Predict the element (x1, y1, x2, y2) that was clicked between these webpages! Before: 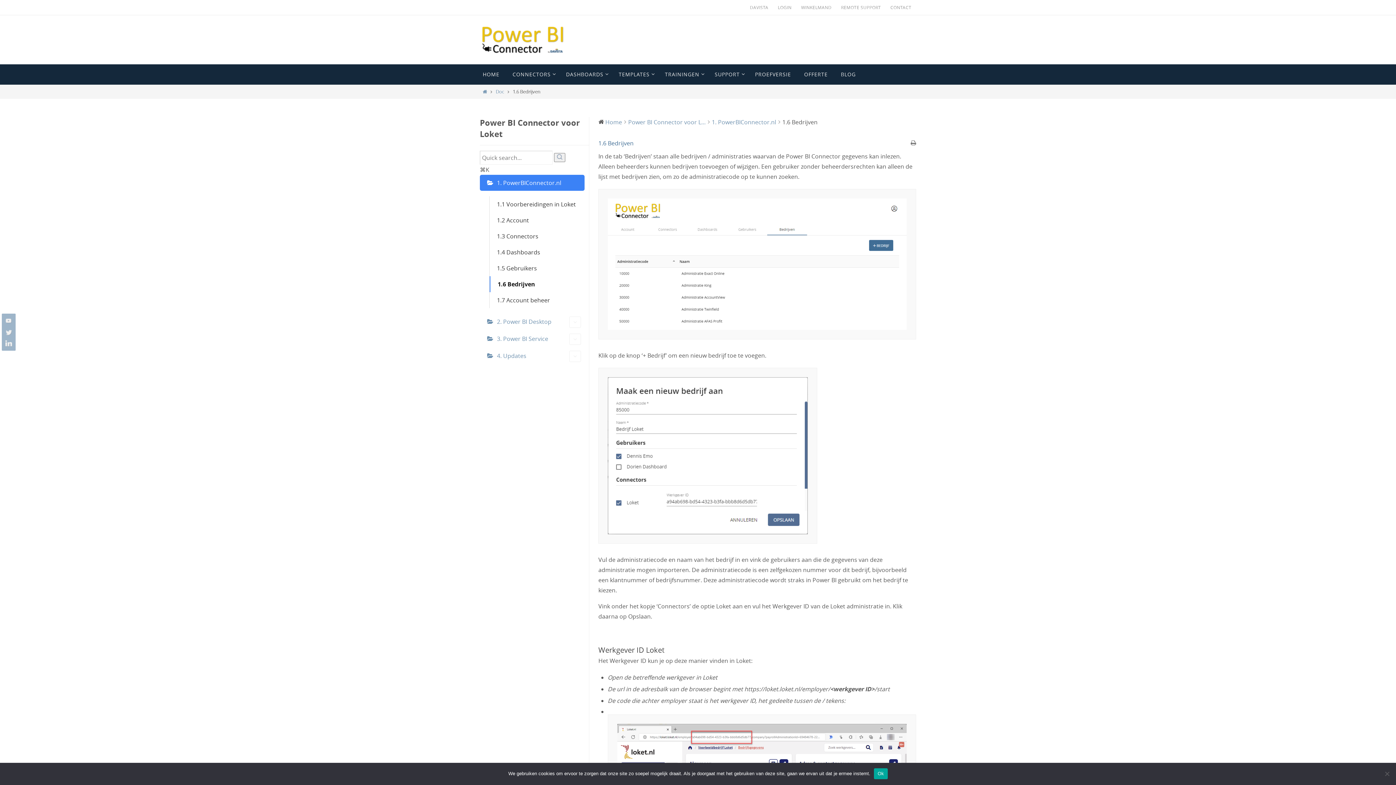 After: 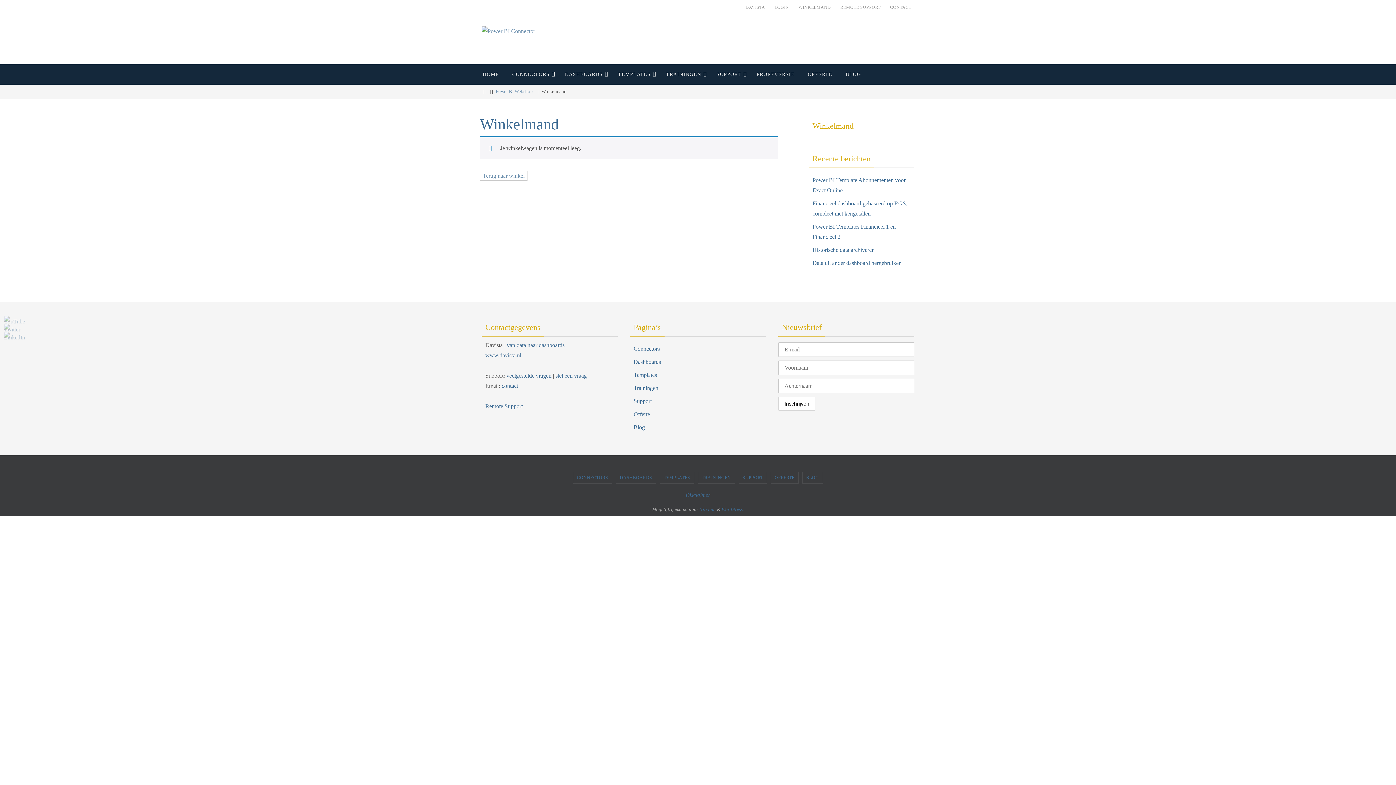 Action: label: WINKELMAND bbox: (797, 2, 835, 12)